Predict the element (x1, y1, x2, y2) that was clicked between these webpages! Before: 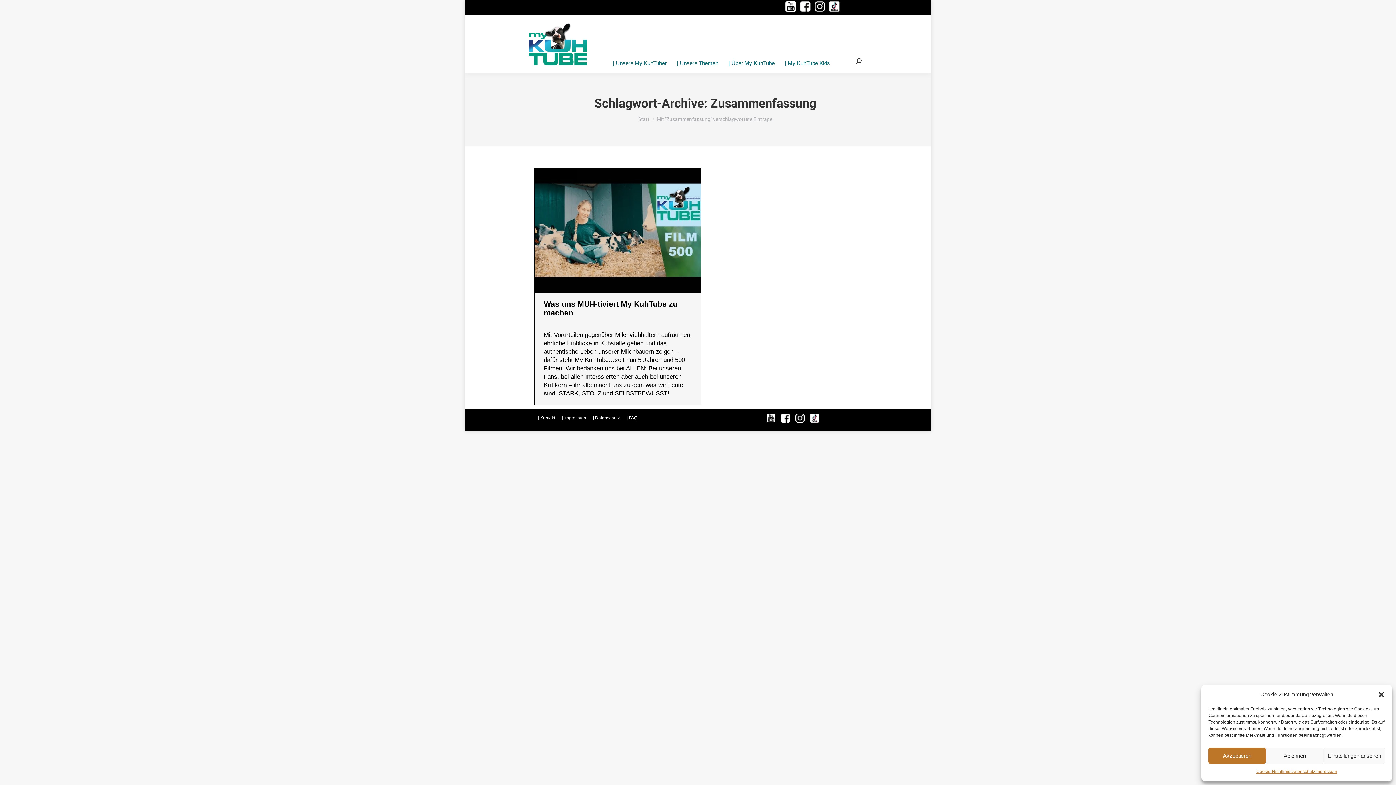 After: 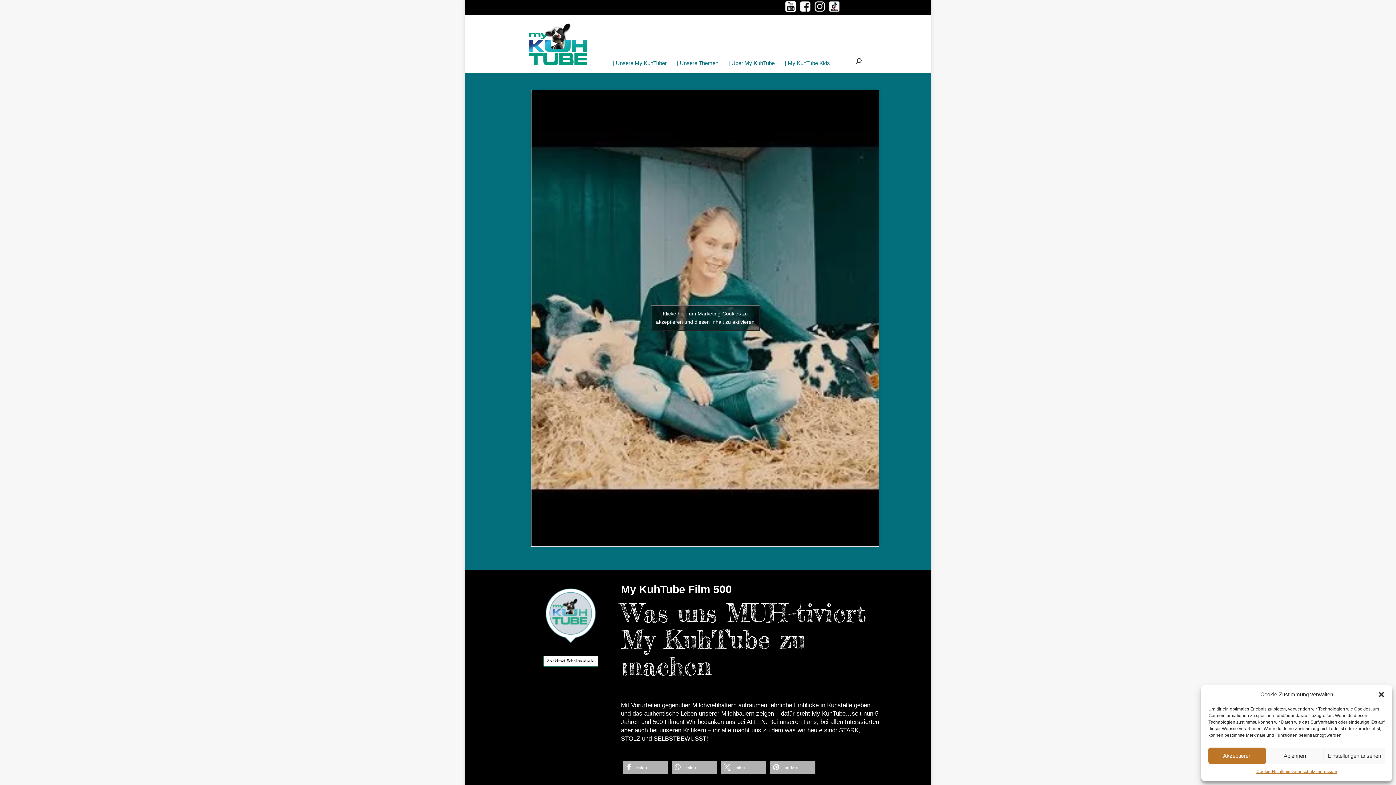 Action: bbox: (534, 168, 701, 292)